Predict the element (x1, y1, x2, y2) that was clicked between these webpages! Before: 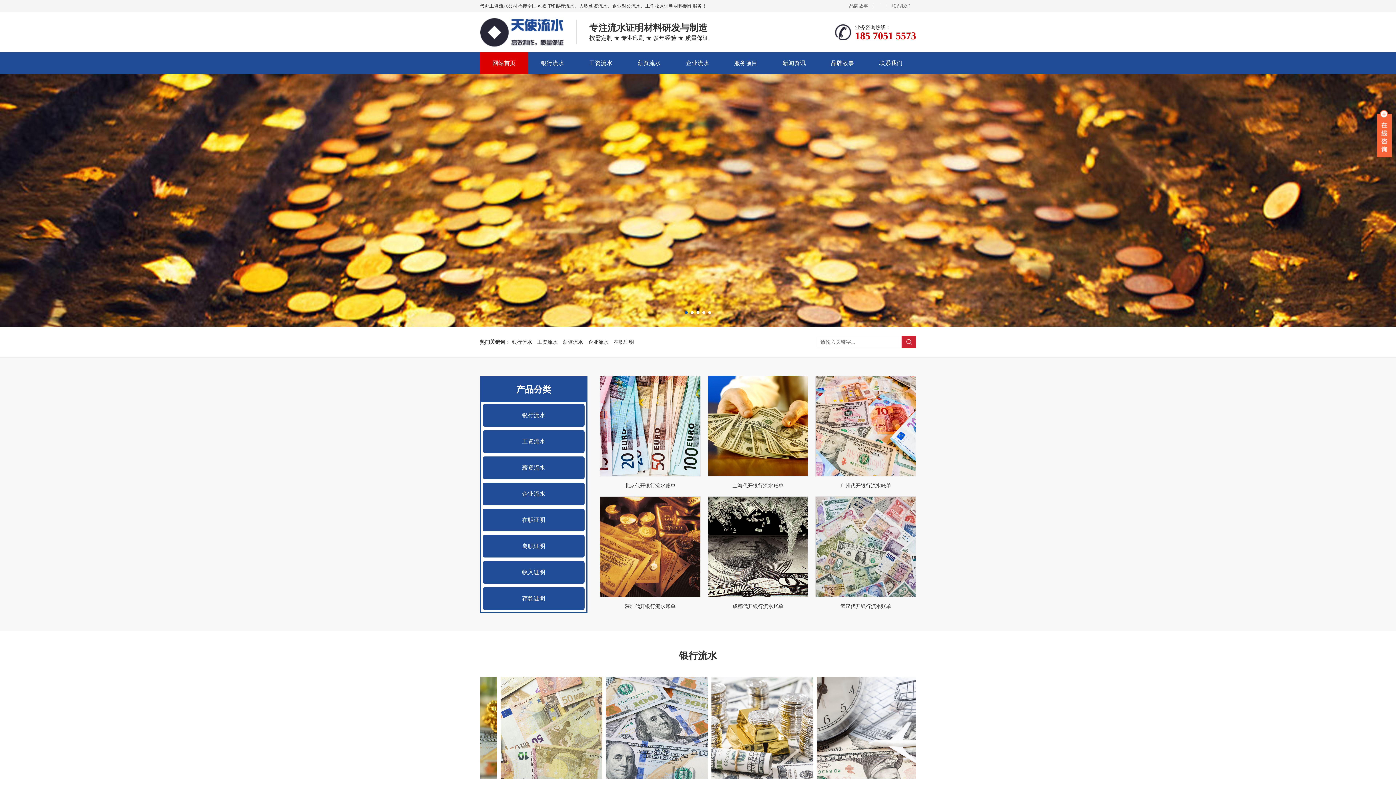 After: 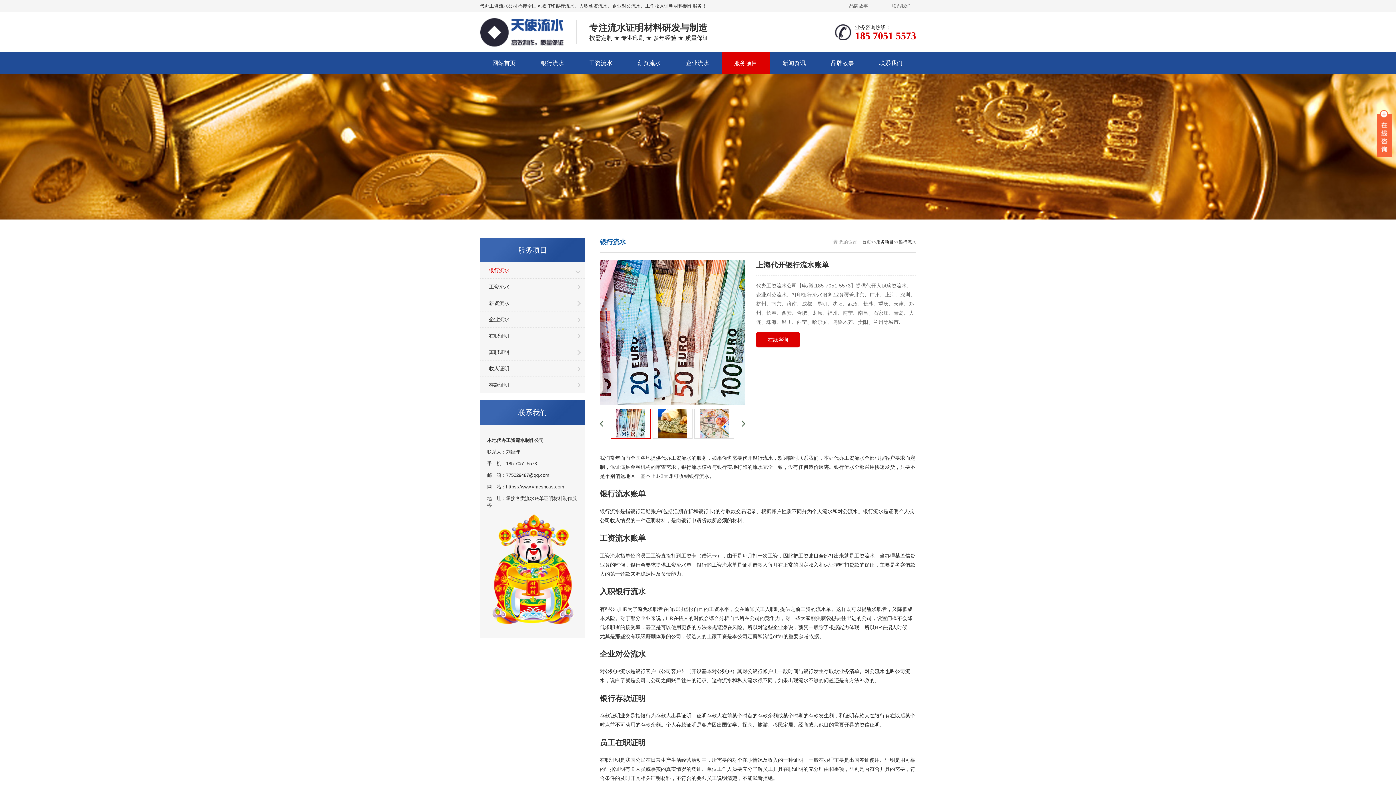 Action: label: 上海代开银行流水账单 bbox: (707, 376, 808, 489)